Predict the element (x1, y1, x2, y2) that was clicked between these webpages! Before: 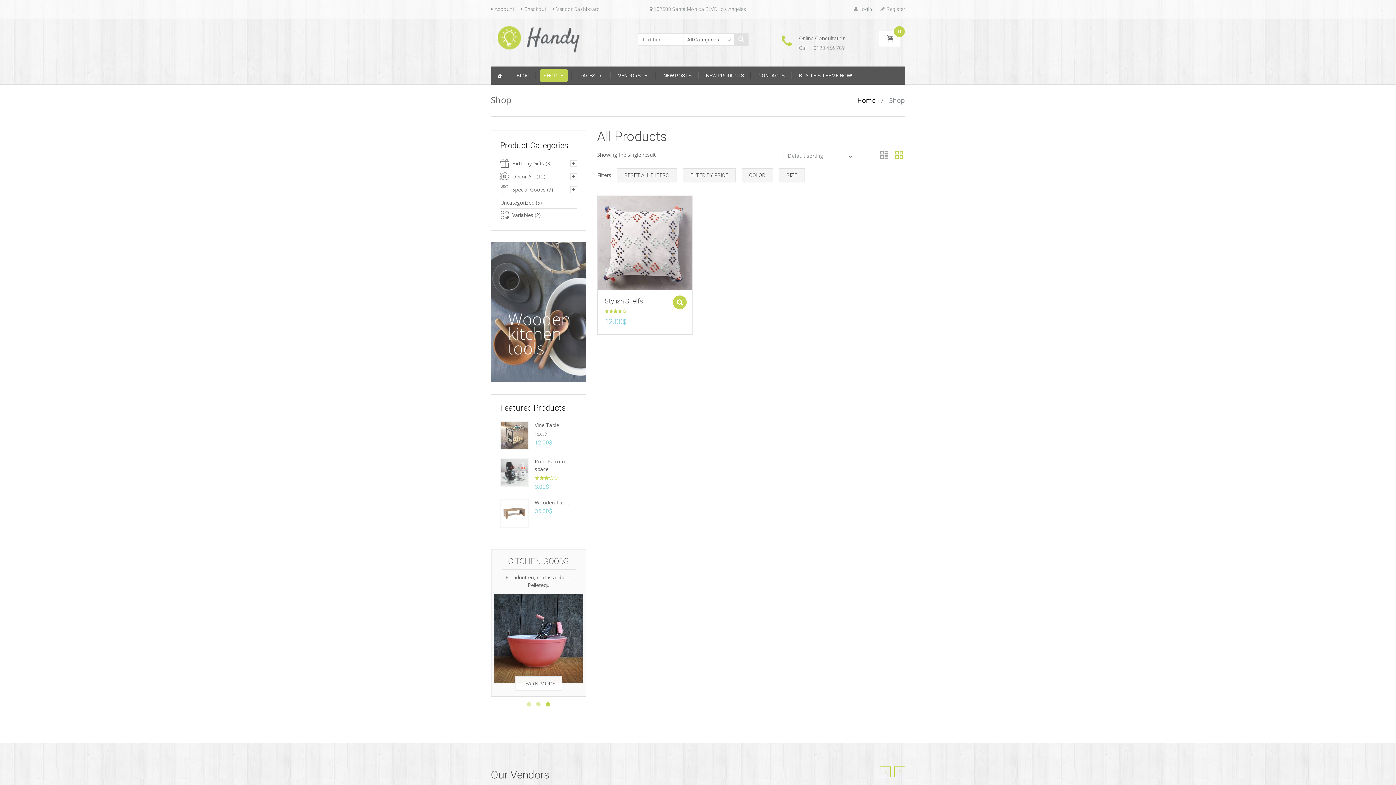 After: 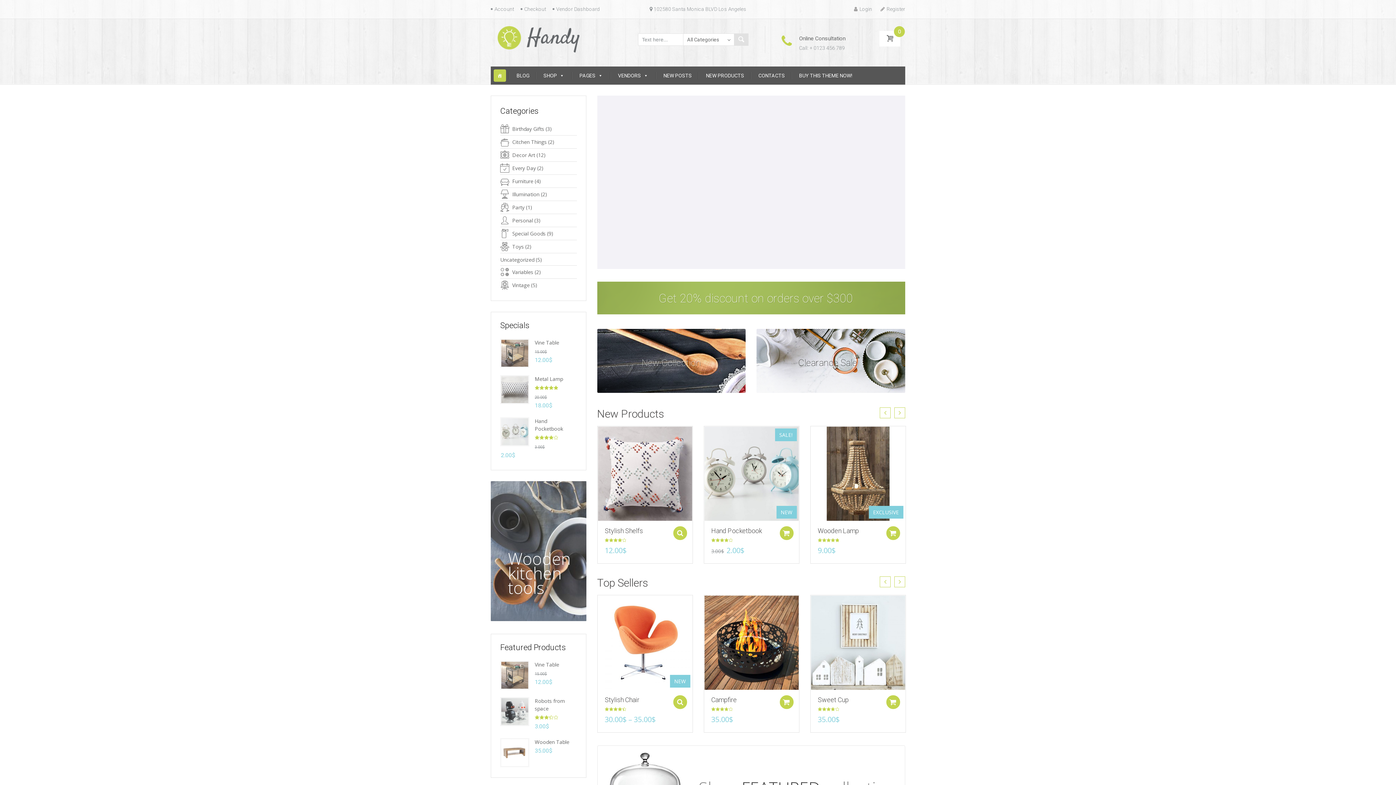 Action: label: Home bbox: (493, 69, 506, 81)